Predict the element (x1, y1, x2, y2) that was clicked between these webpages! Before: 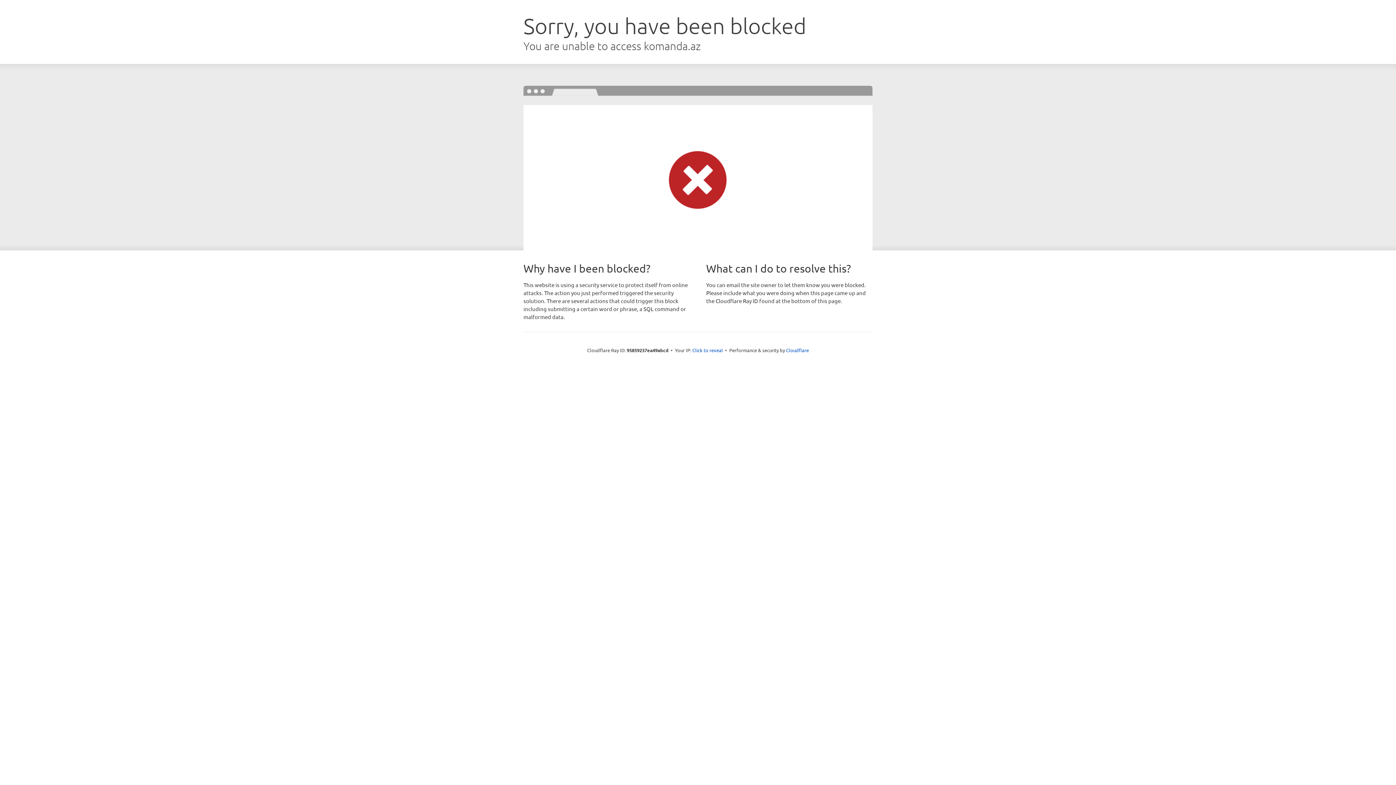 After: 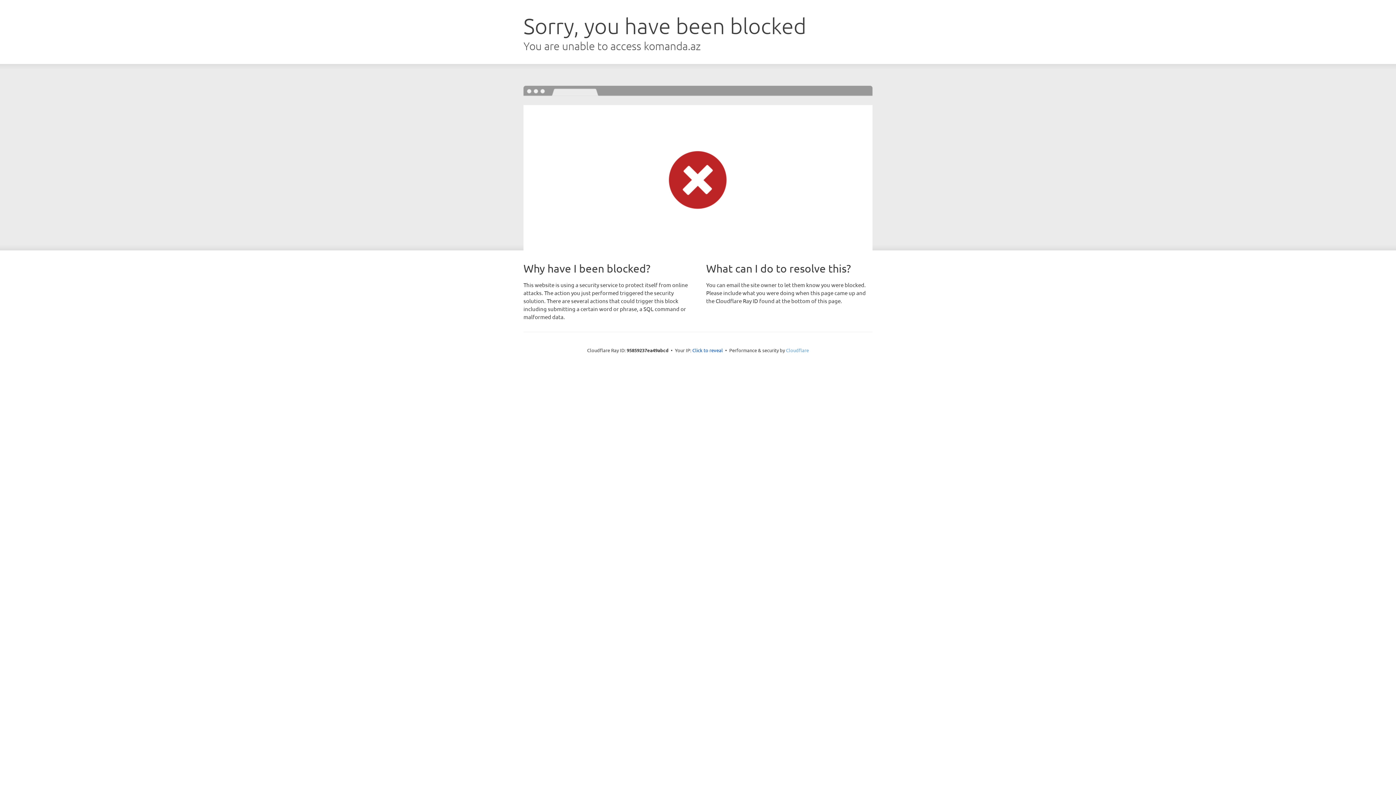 Action: bbox: (786, 347, 809, 353) label: Cloudflare